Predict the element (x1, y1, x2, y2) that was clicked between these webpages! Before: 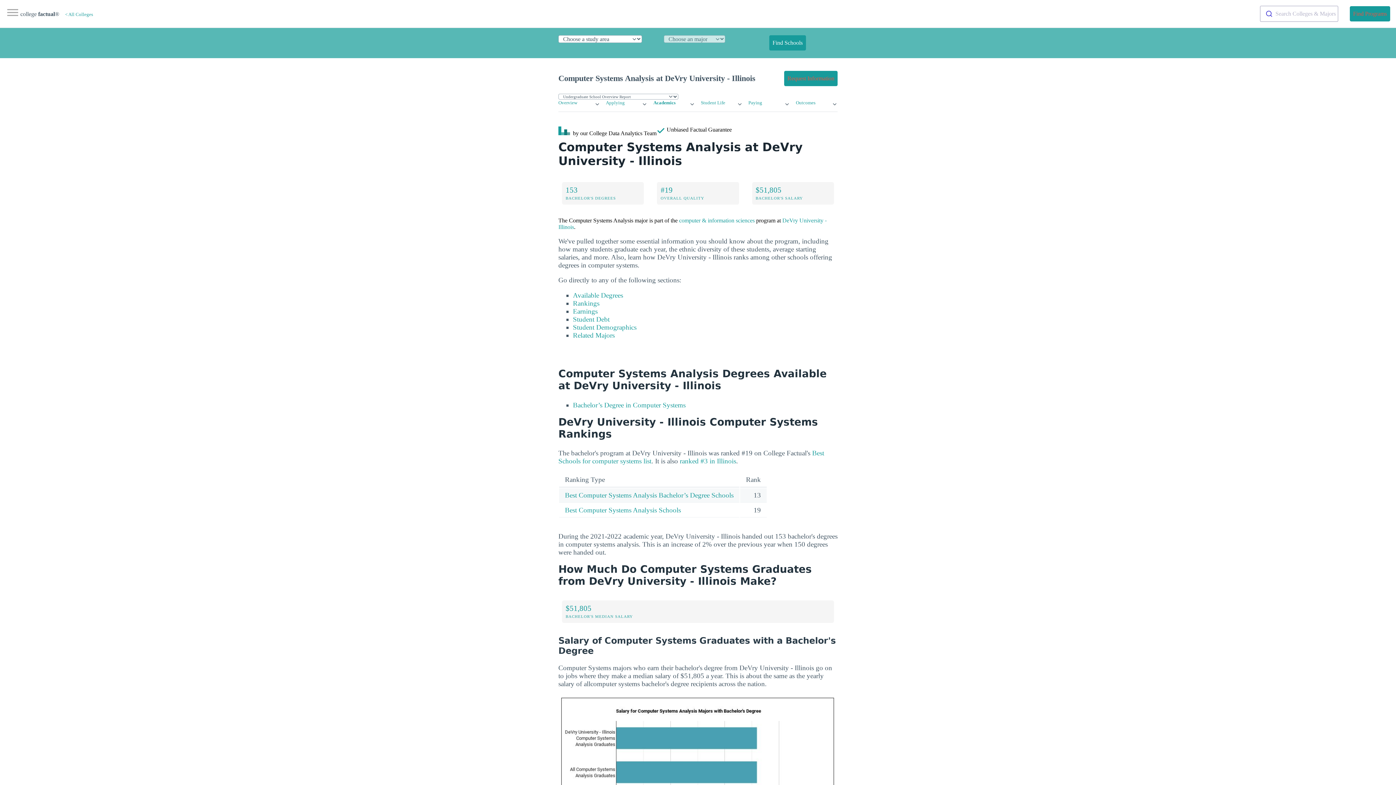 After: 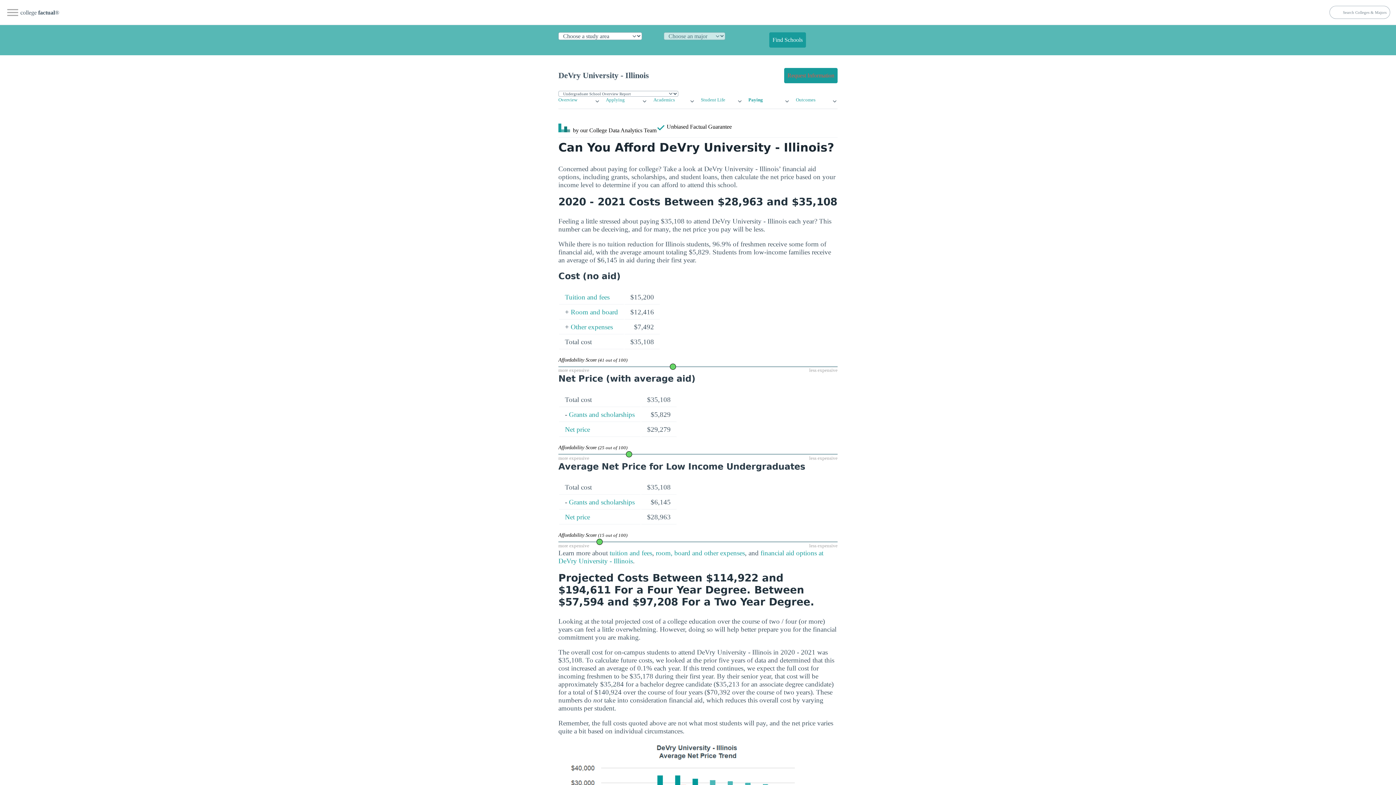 Action: bbox: (748, 100, 762, 105) label: Paying